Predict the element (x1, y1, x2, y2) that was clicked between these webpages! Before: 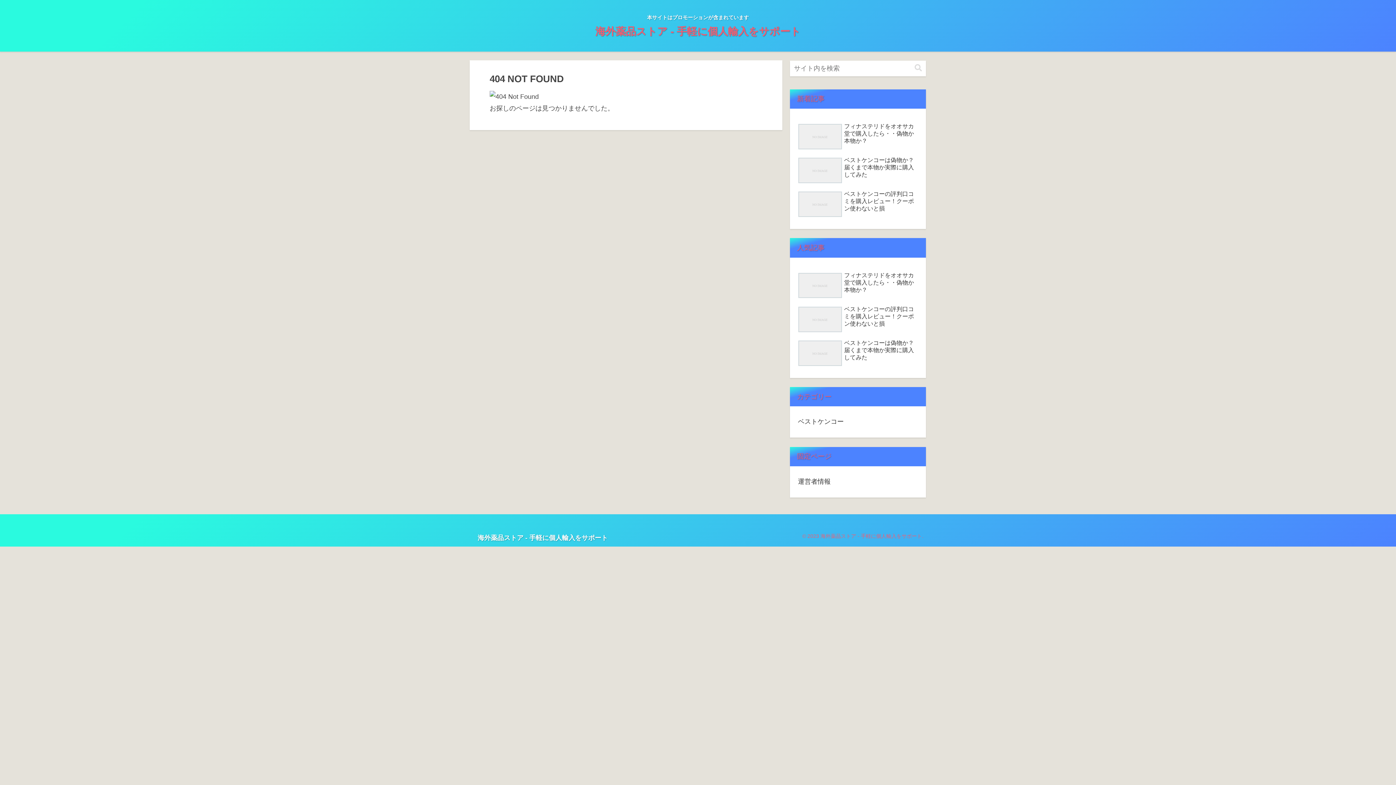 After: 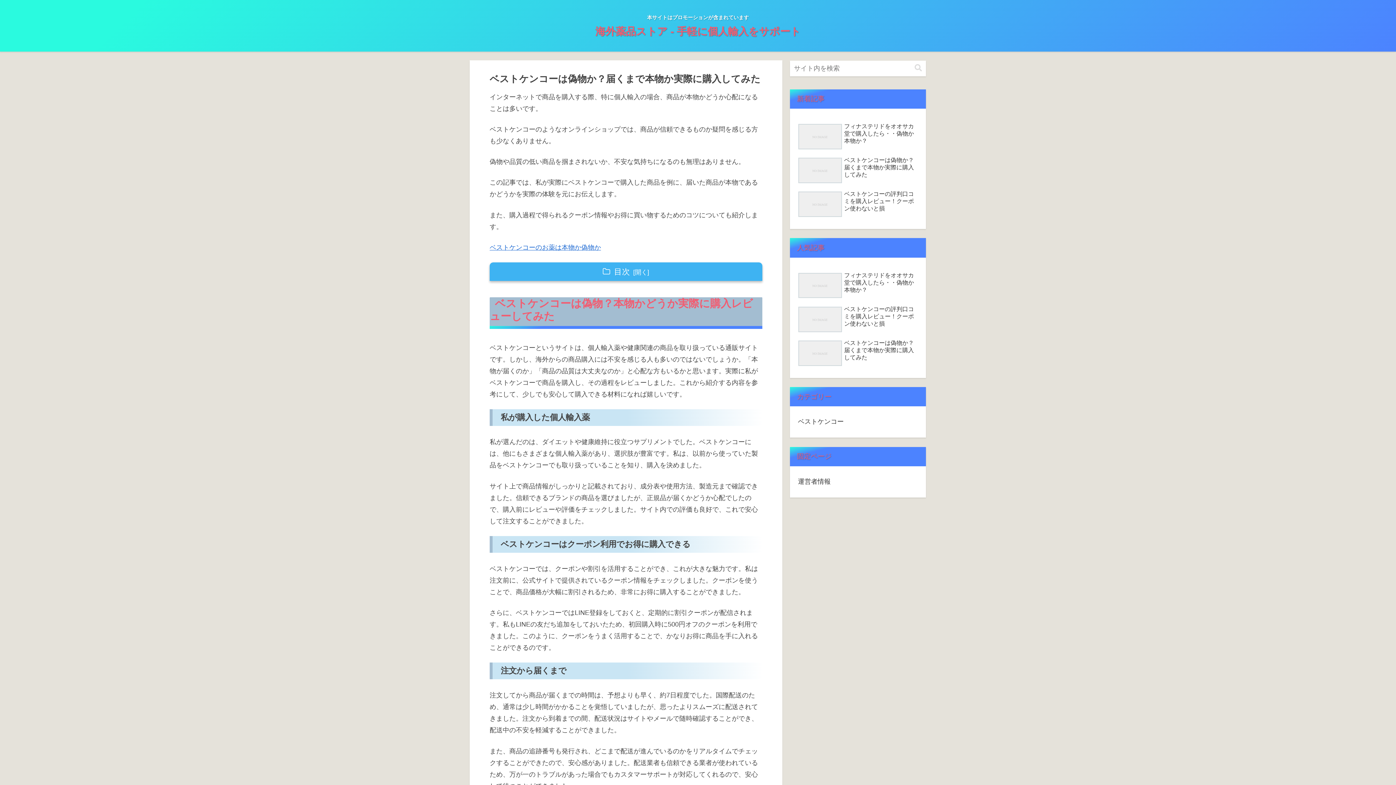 Action: bbox: (796, 154, 919, 187) label: ベストケンコーは偽物か？届くまで本物か実際に購入してみた